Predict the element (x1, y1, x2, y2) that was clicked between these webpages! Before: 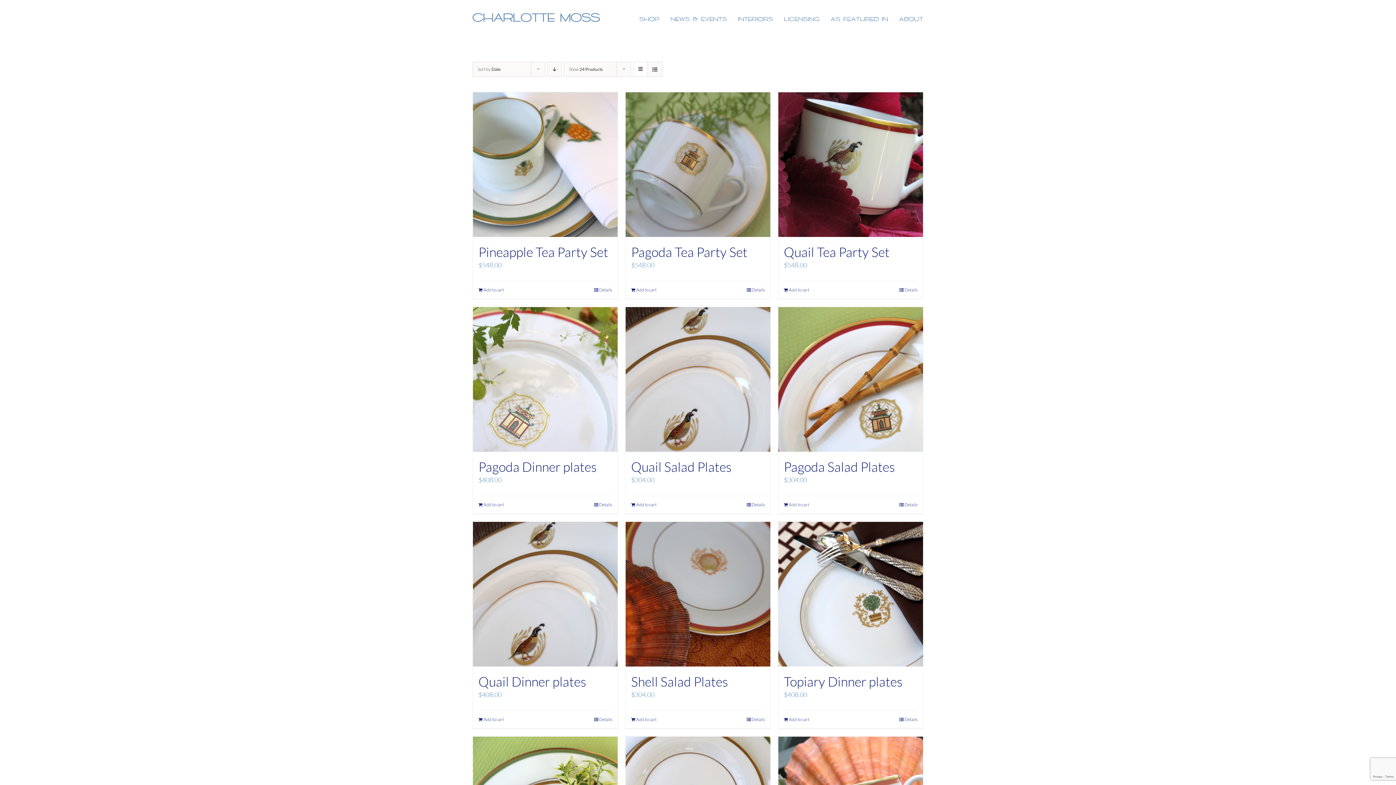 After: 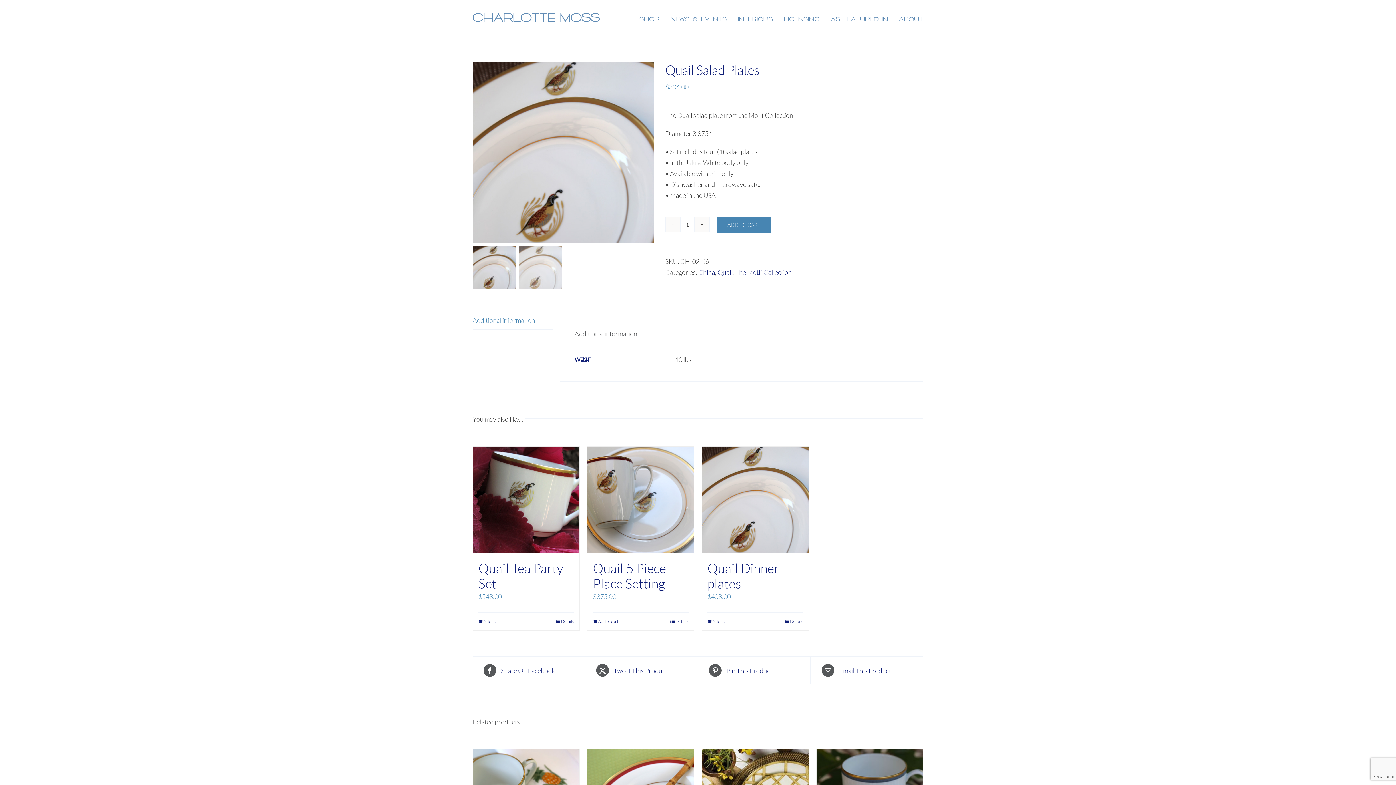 Action: bbox: (625, 307, 770, 451) label: Quail Salad Plates